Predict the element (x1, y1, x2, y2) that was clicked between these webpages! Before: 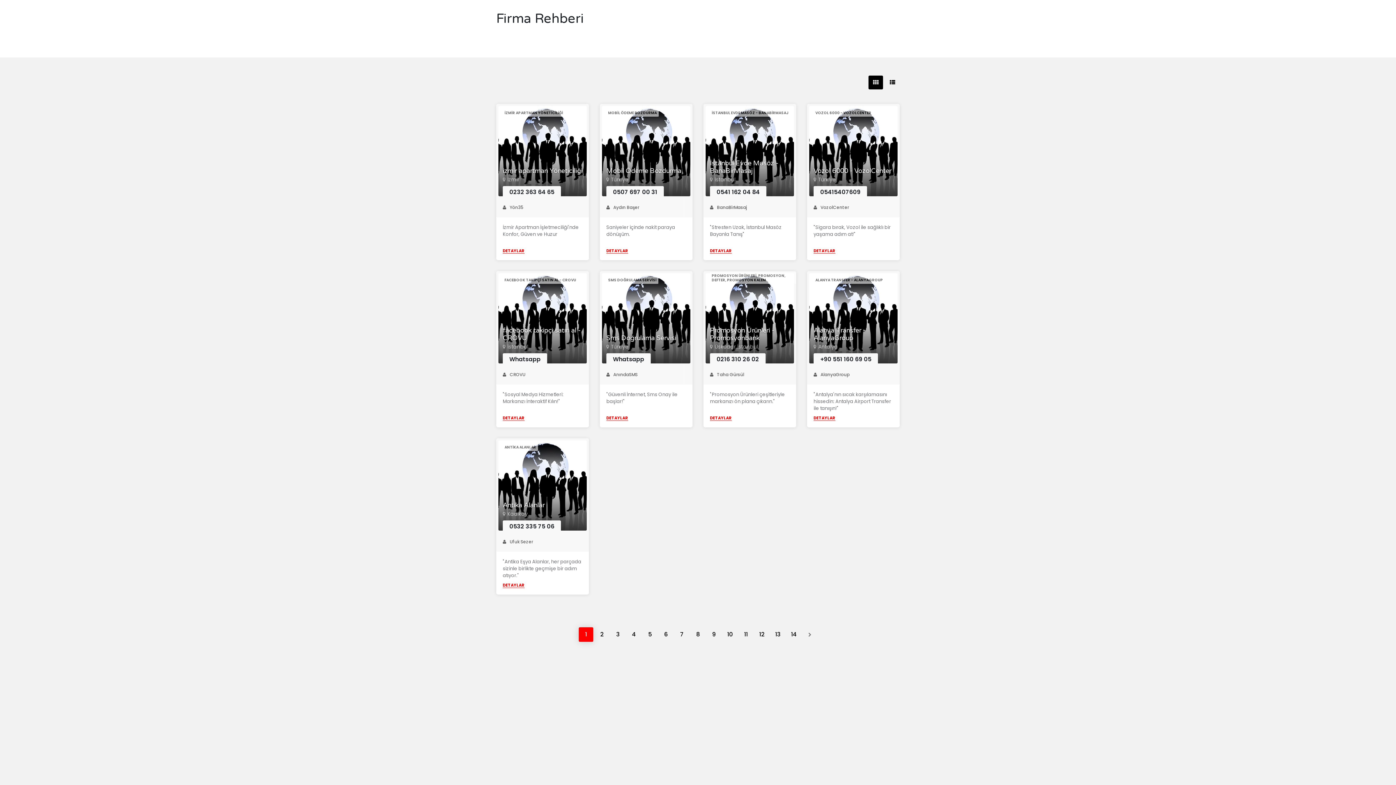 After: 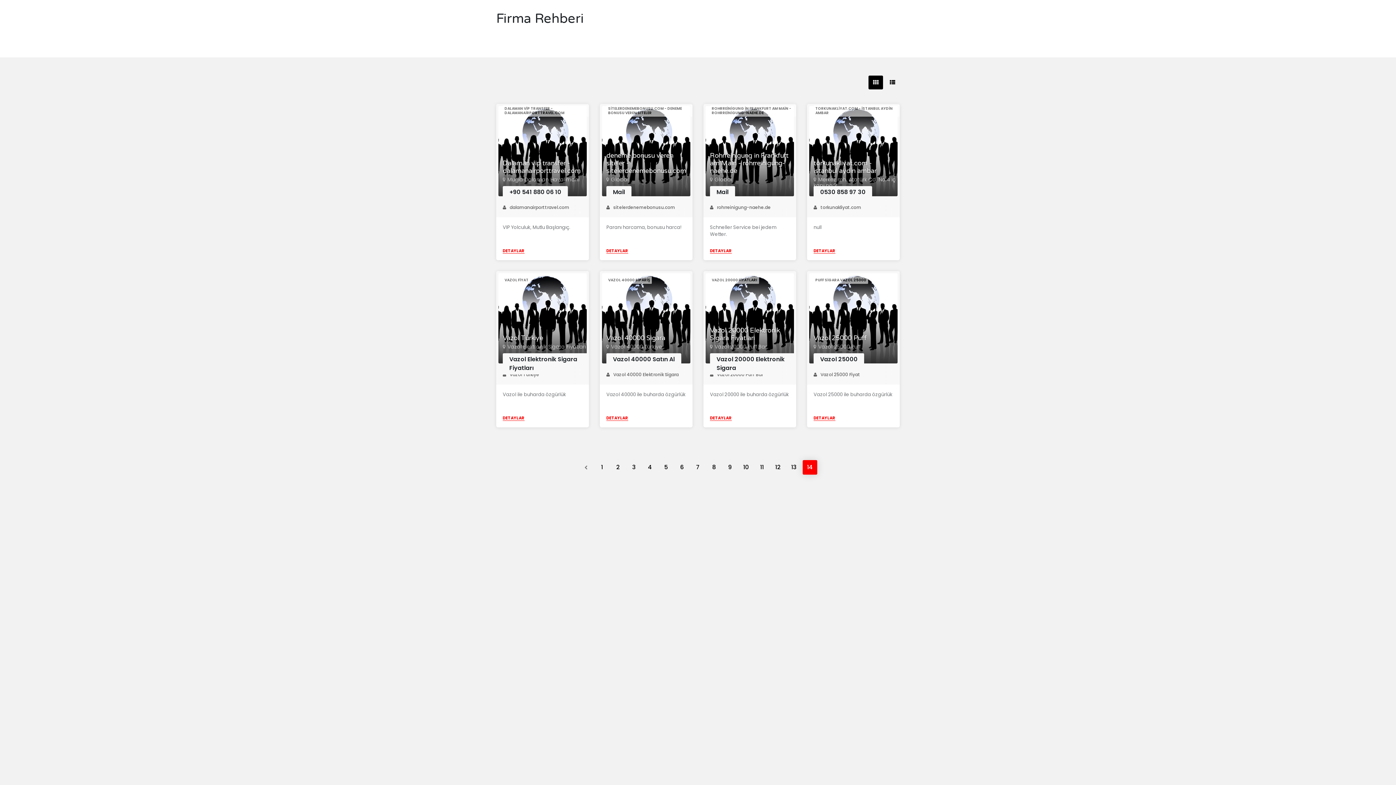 Action: bbox: (786, 627, 801, 642) label: 14